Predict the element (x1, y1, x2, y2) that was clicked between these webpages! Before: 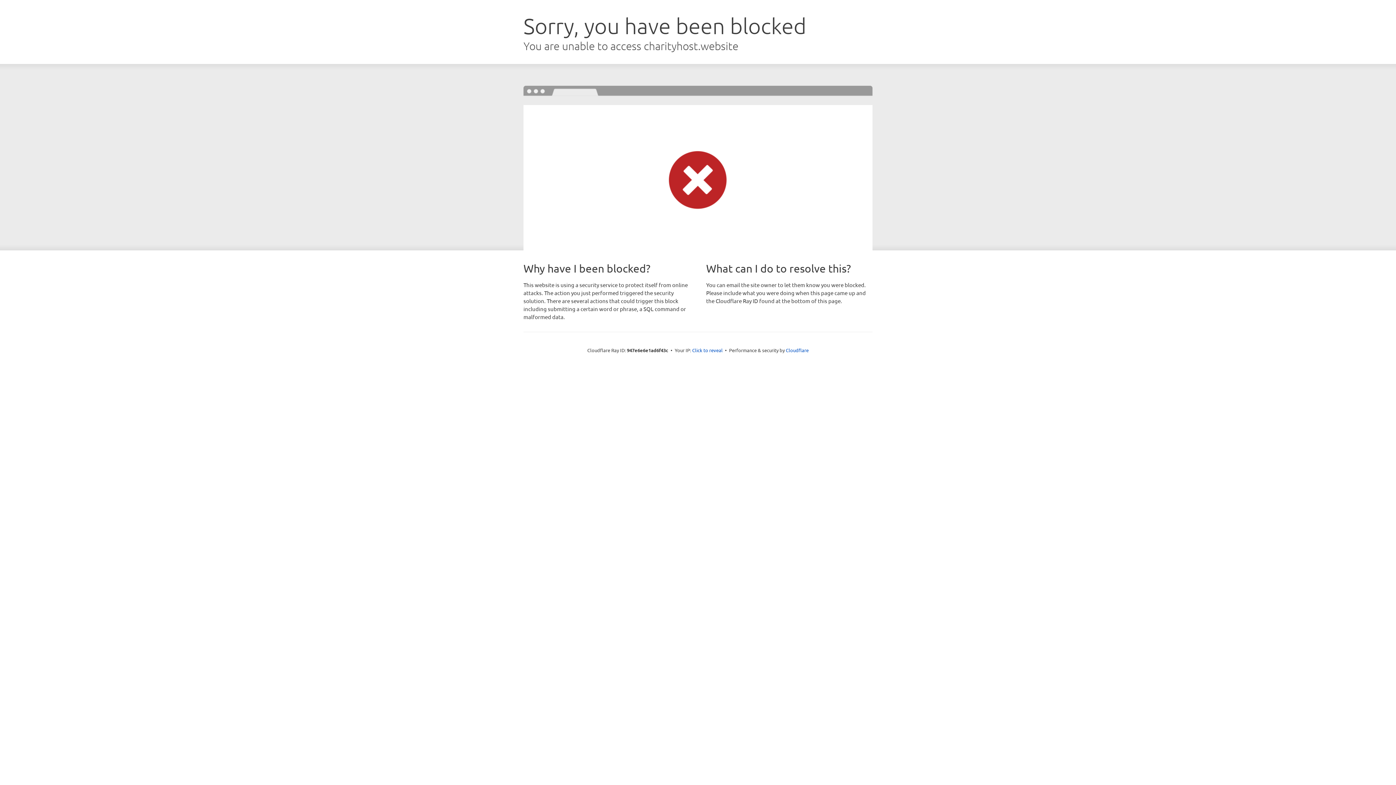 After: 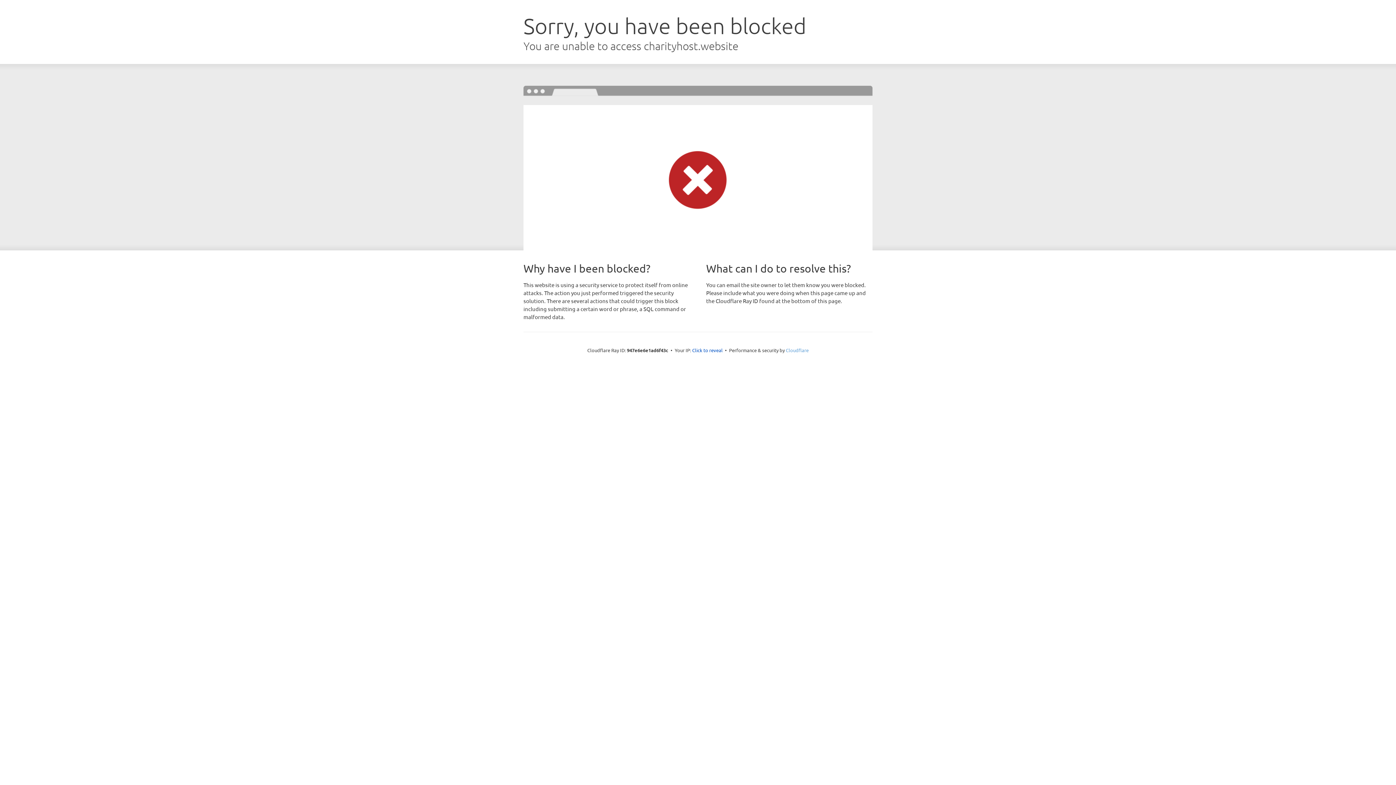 Action: label: Cloudflare bbox: (786, 347, 808, 353)